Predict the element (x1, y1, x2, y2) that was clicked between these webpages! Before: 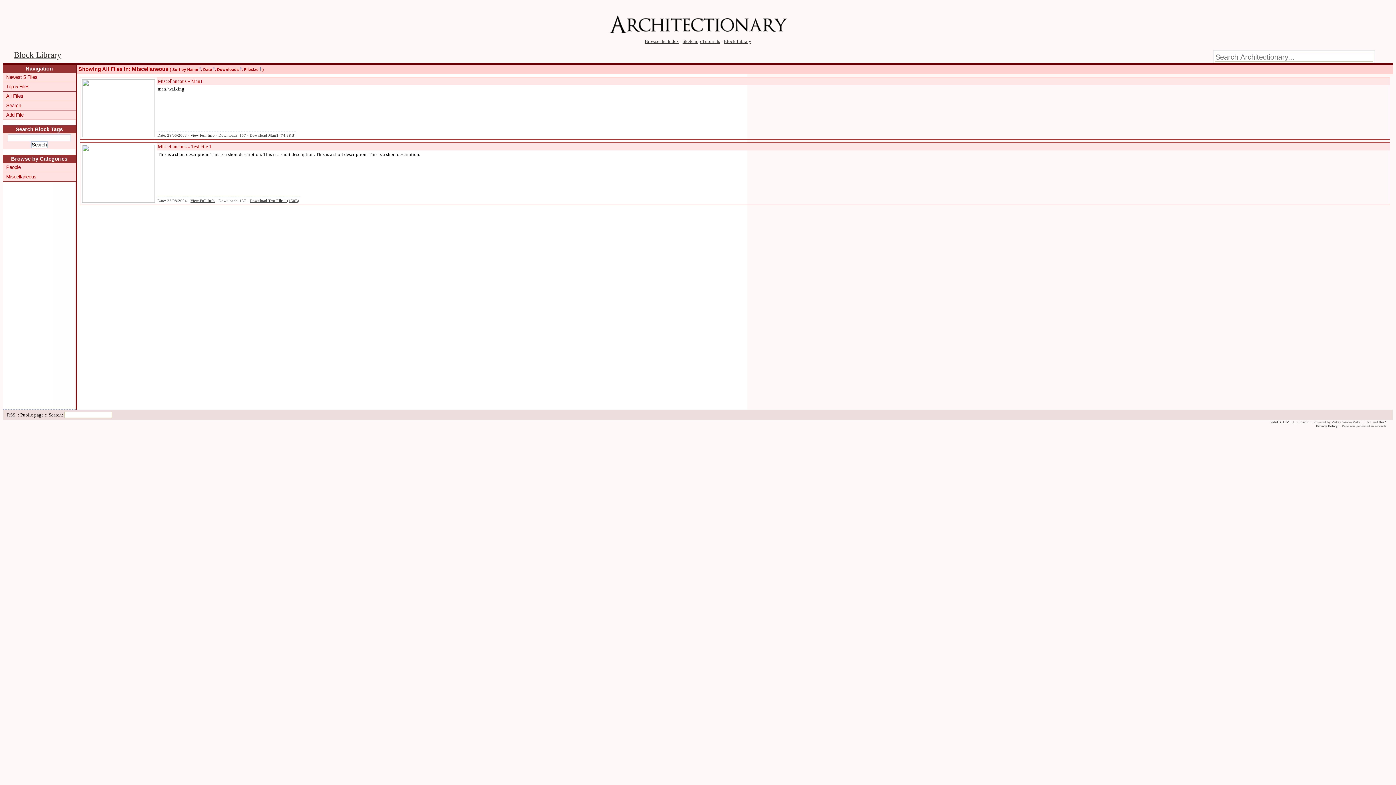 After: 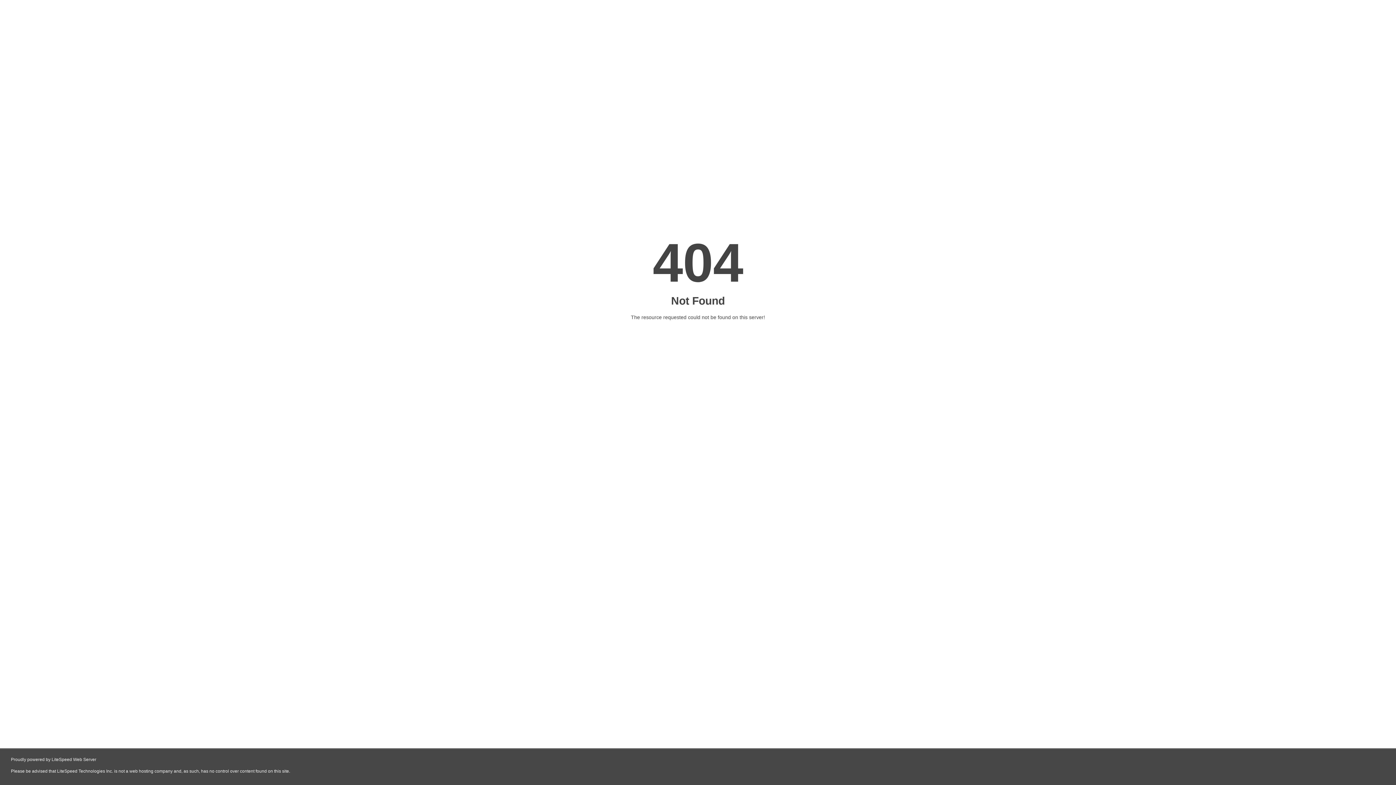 Action: bbox: (682, 38, 720, 44) label: Sketchup Tutorials